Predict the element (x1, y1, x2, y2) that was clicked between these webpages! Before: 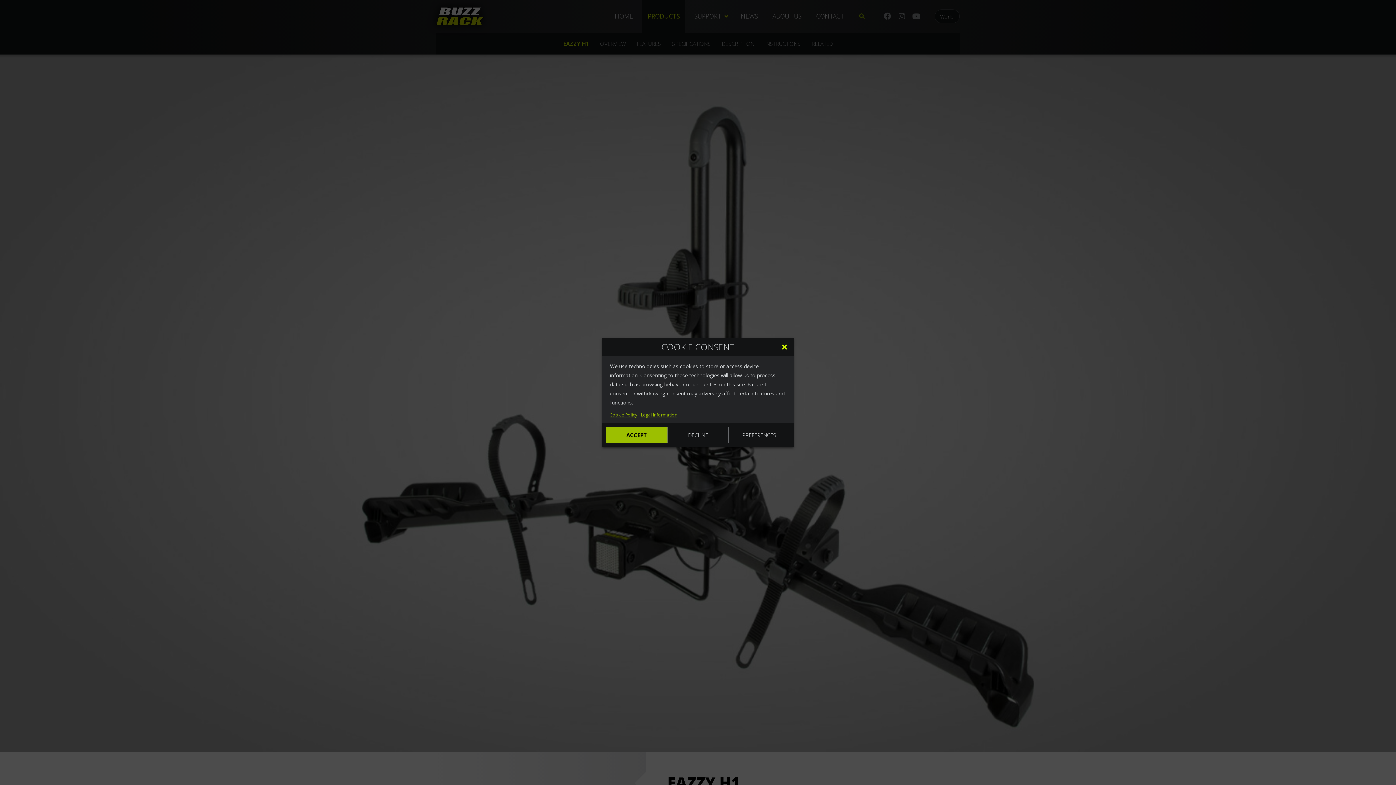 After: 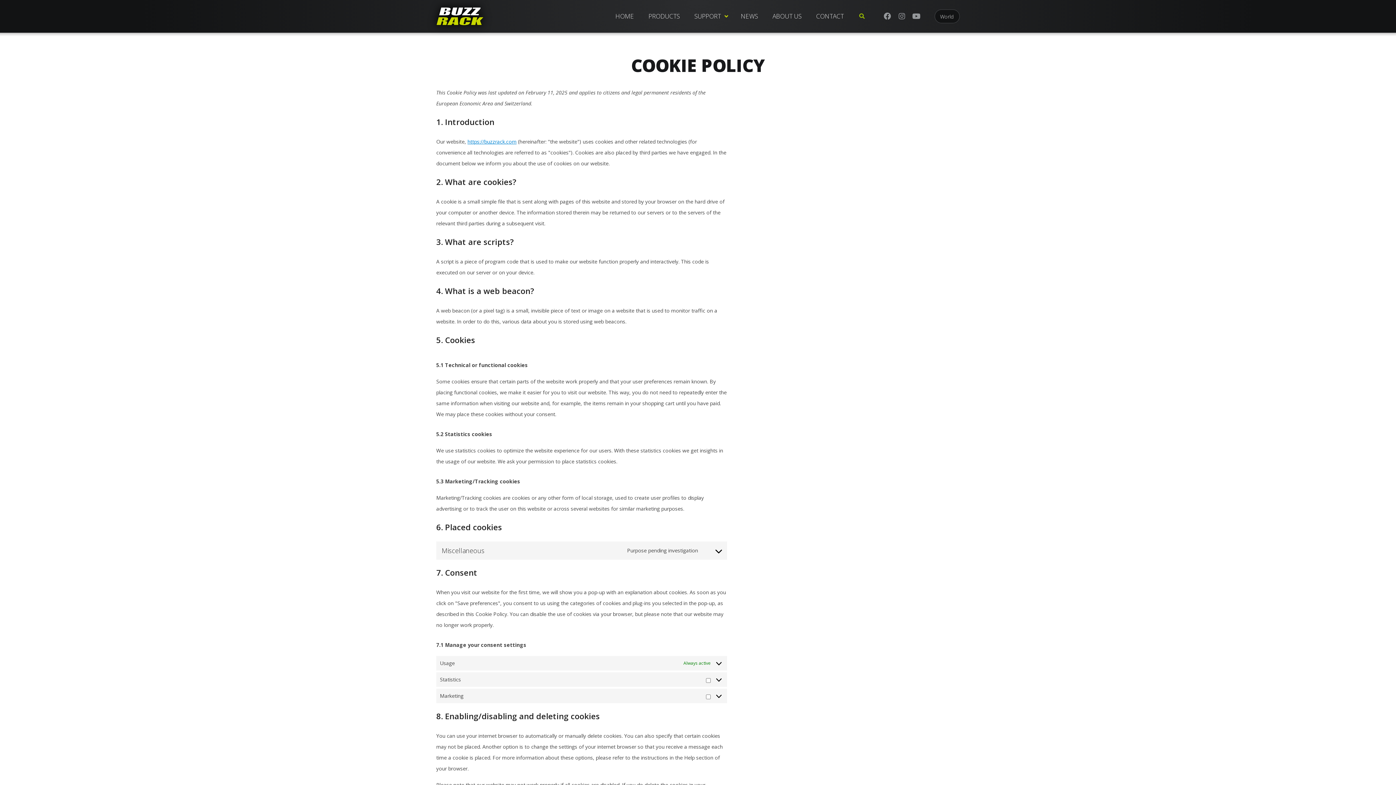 Action: label: Cookie Policy bbox: (609, 412, 637, 418)